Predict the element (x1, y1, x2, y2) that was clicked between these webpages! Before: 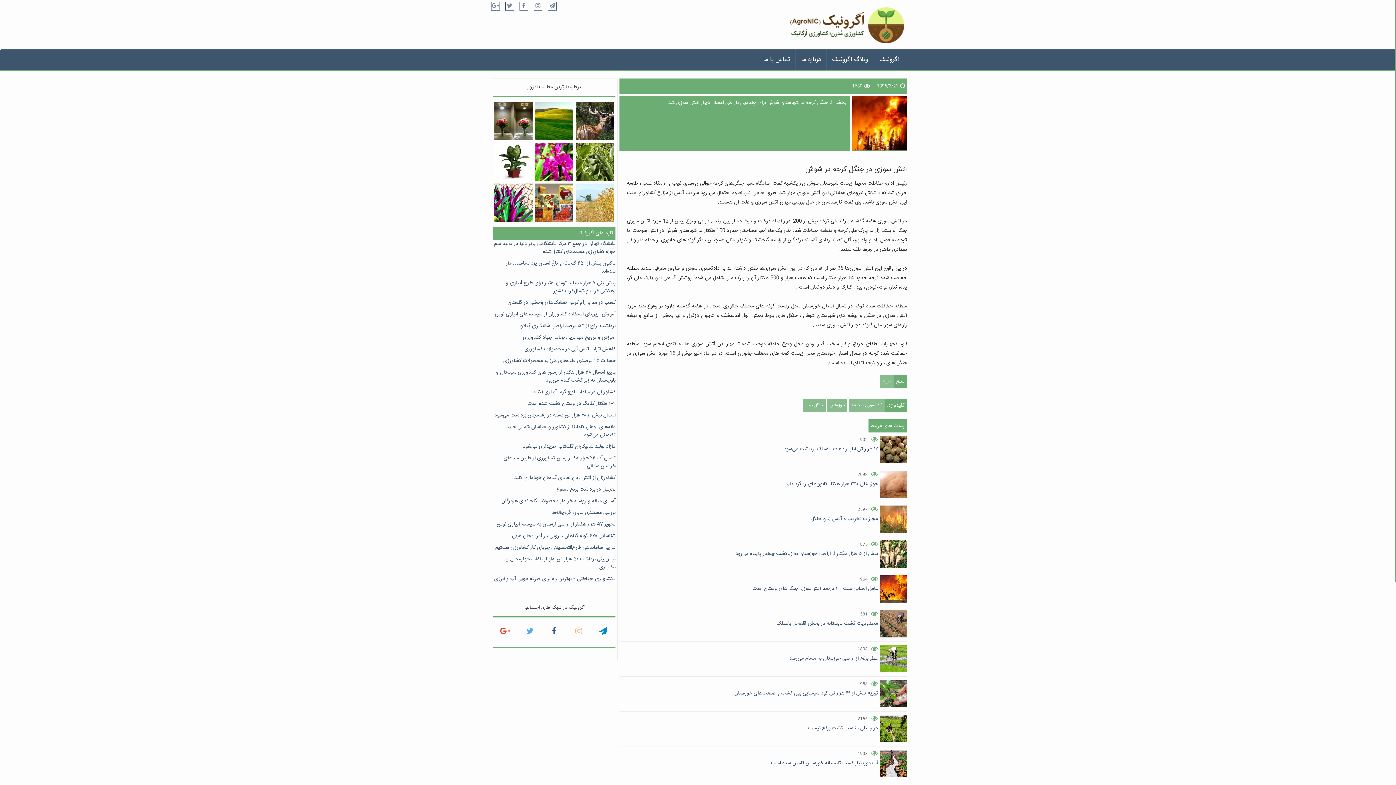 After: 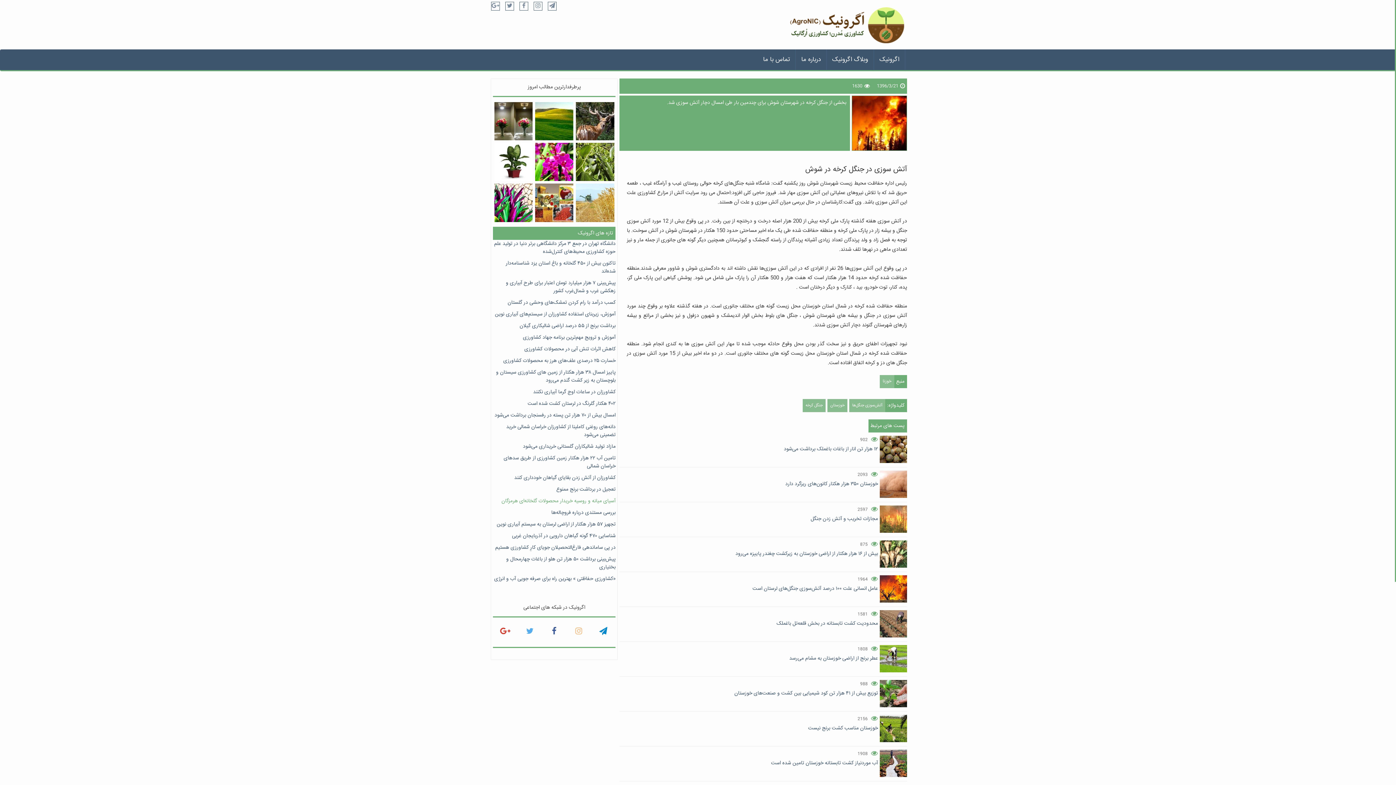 Action: bbox: (493, 497, 615, 505) label: آسیای میانه و روسیه خریدار محصولات گلخانه‌ای هرمزگان